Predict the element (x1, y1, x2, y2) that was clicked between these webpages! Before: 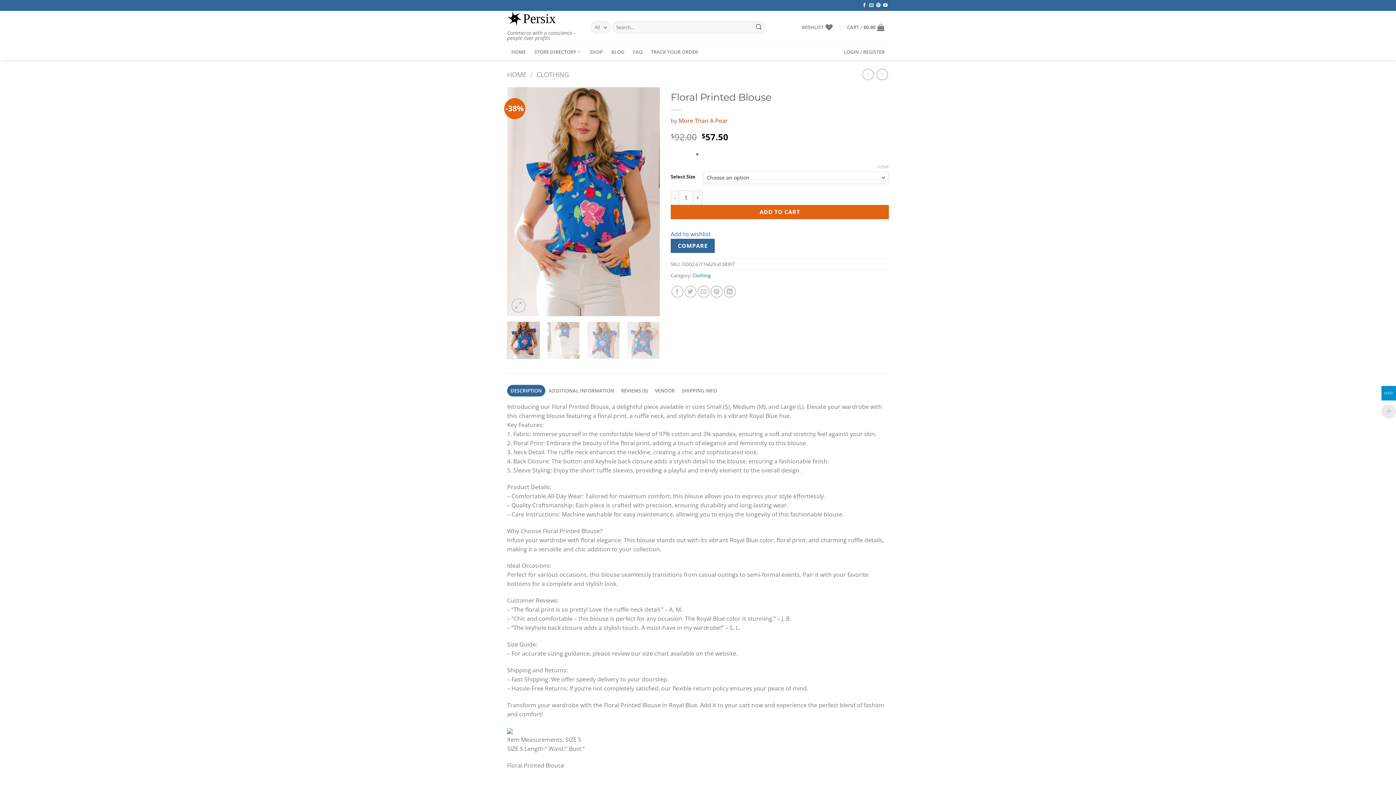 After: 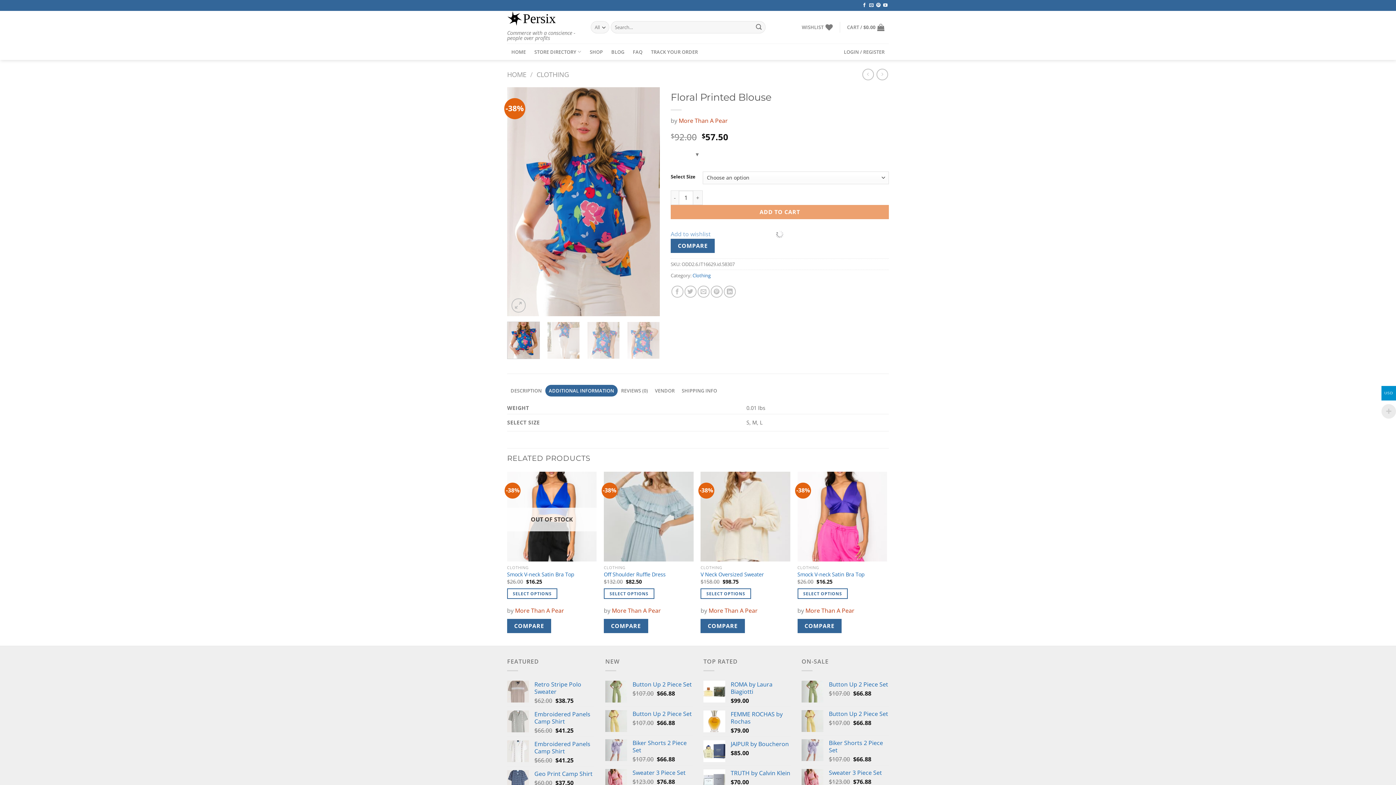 Action: bbox: (545, 385, 617, 396) label: ADDITIONAL INFORMATION